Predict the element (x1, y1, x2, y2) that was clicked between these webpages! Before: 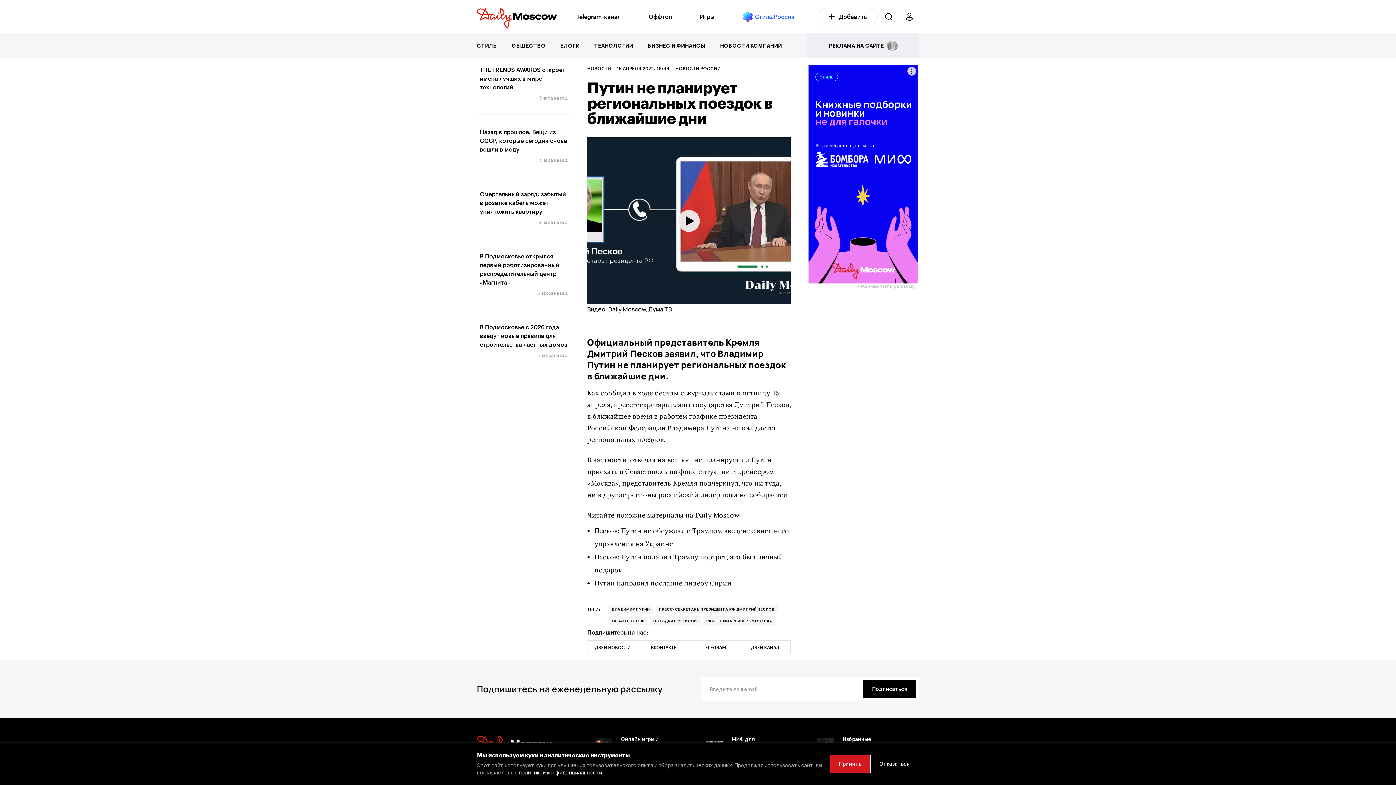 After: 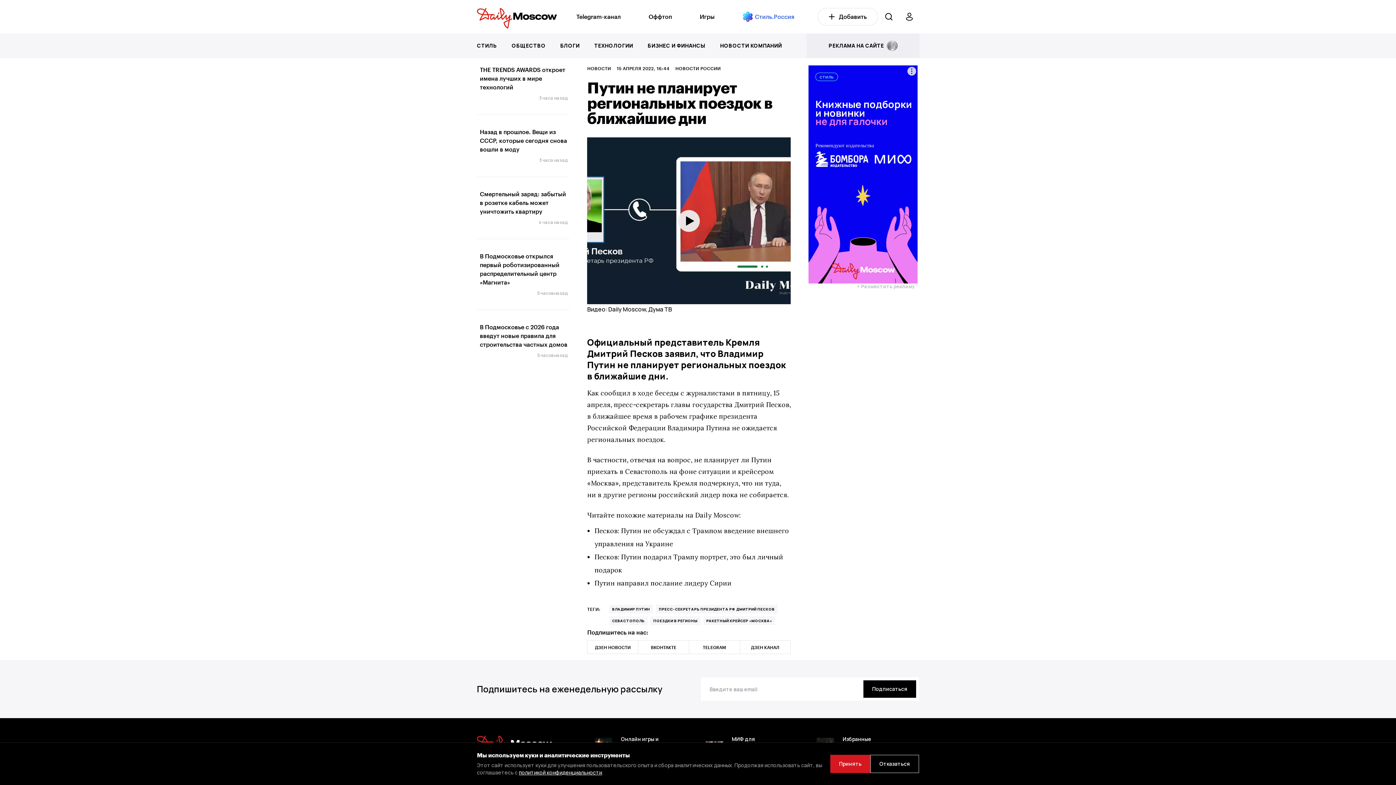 Action: label: ОБЩЕСТВО bbox: (511, 39, 545, 52)